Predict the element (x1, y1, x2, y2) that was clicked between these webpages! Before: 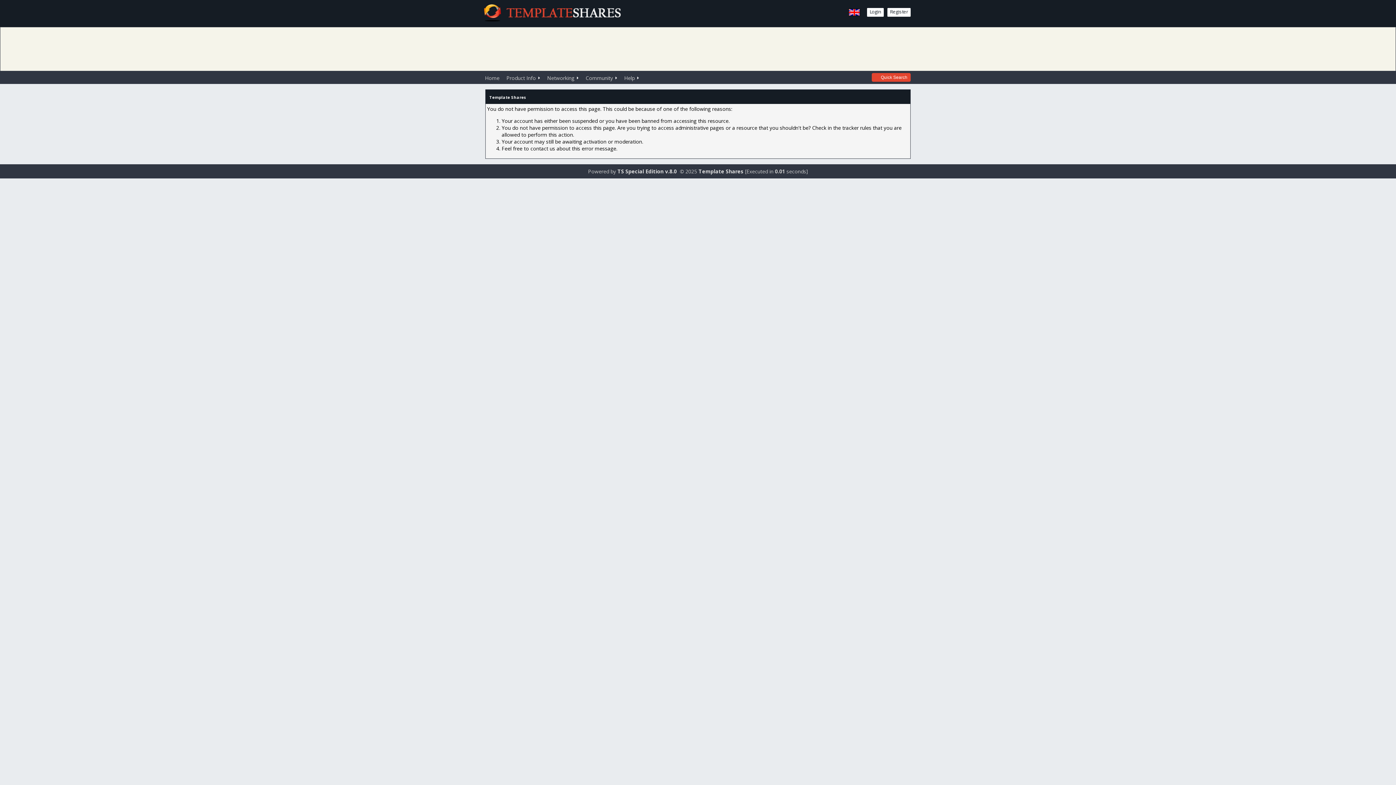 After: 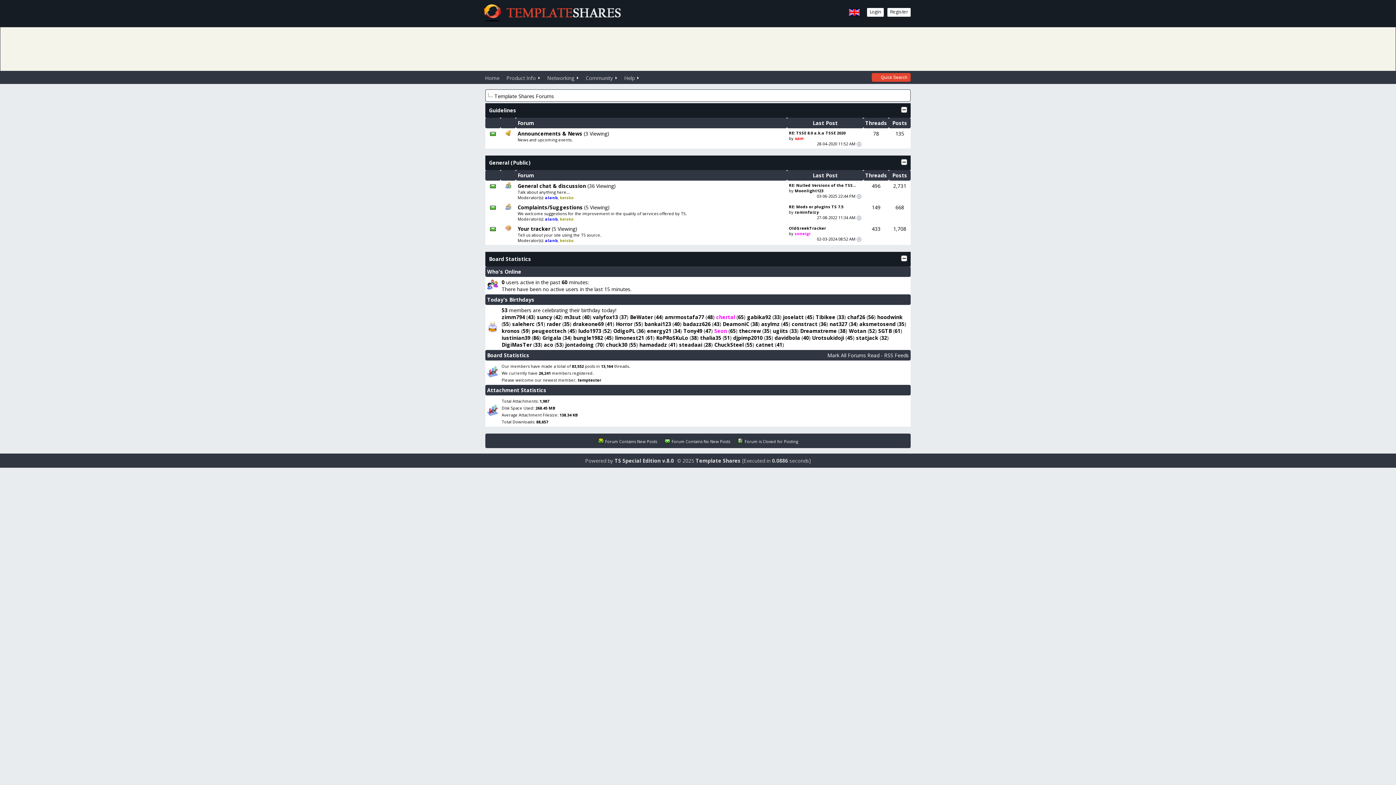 Action: label: Community bbox: (581, 73, 619, 82)